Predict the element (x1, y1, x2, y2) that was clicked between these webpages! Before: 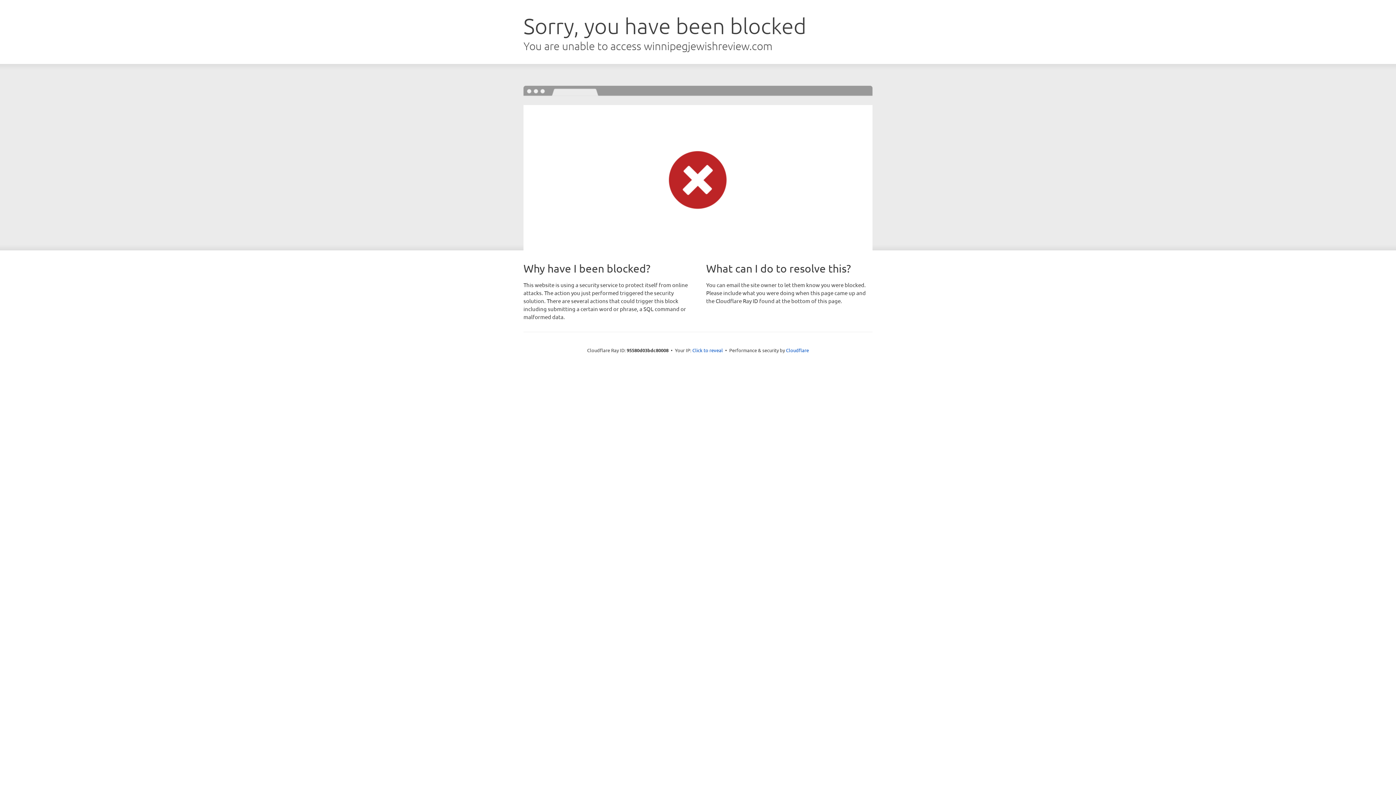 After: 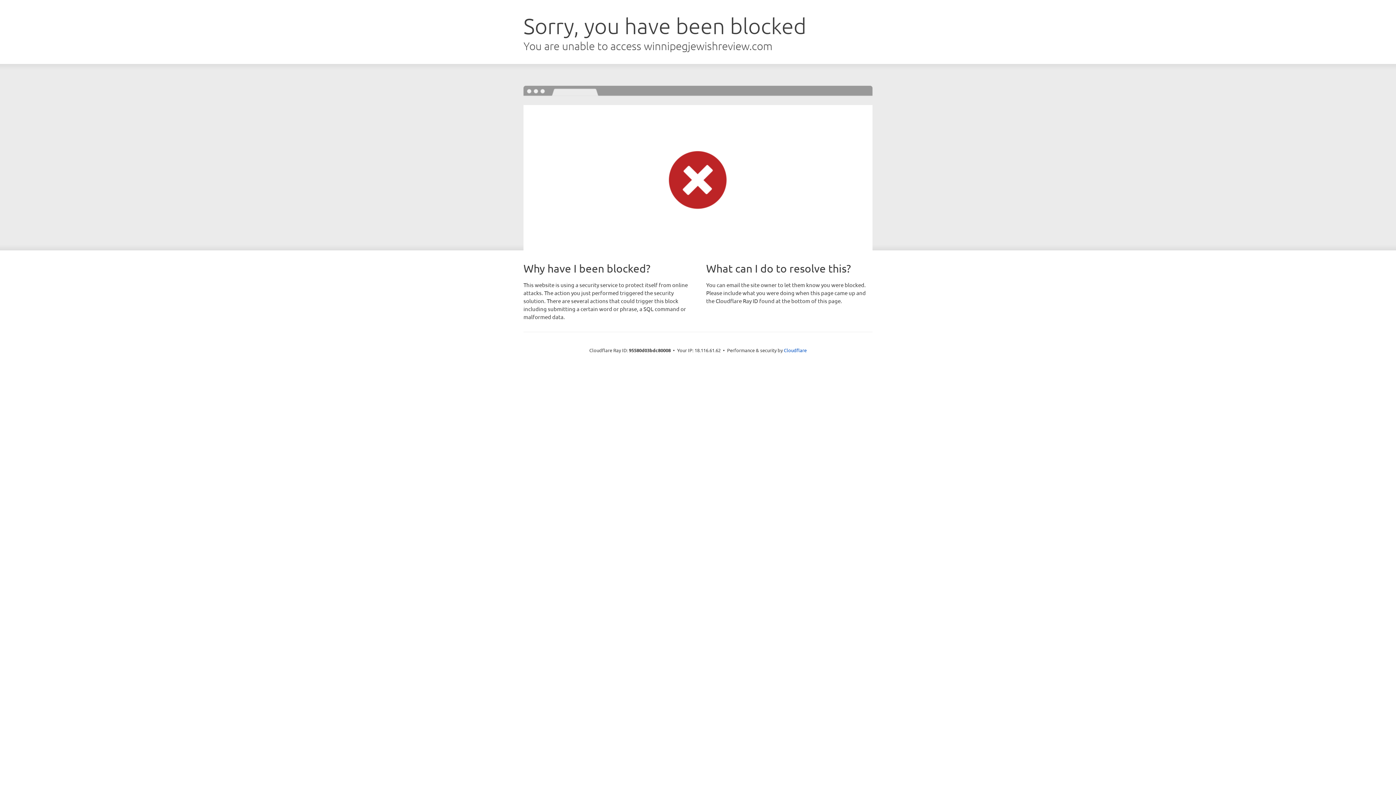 Action: label: Click to reveal bbox: (692, 346, 723, 353)